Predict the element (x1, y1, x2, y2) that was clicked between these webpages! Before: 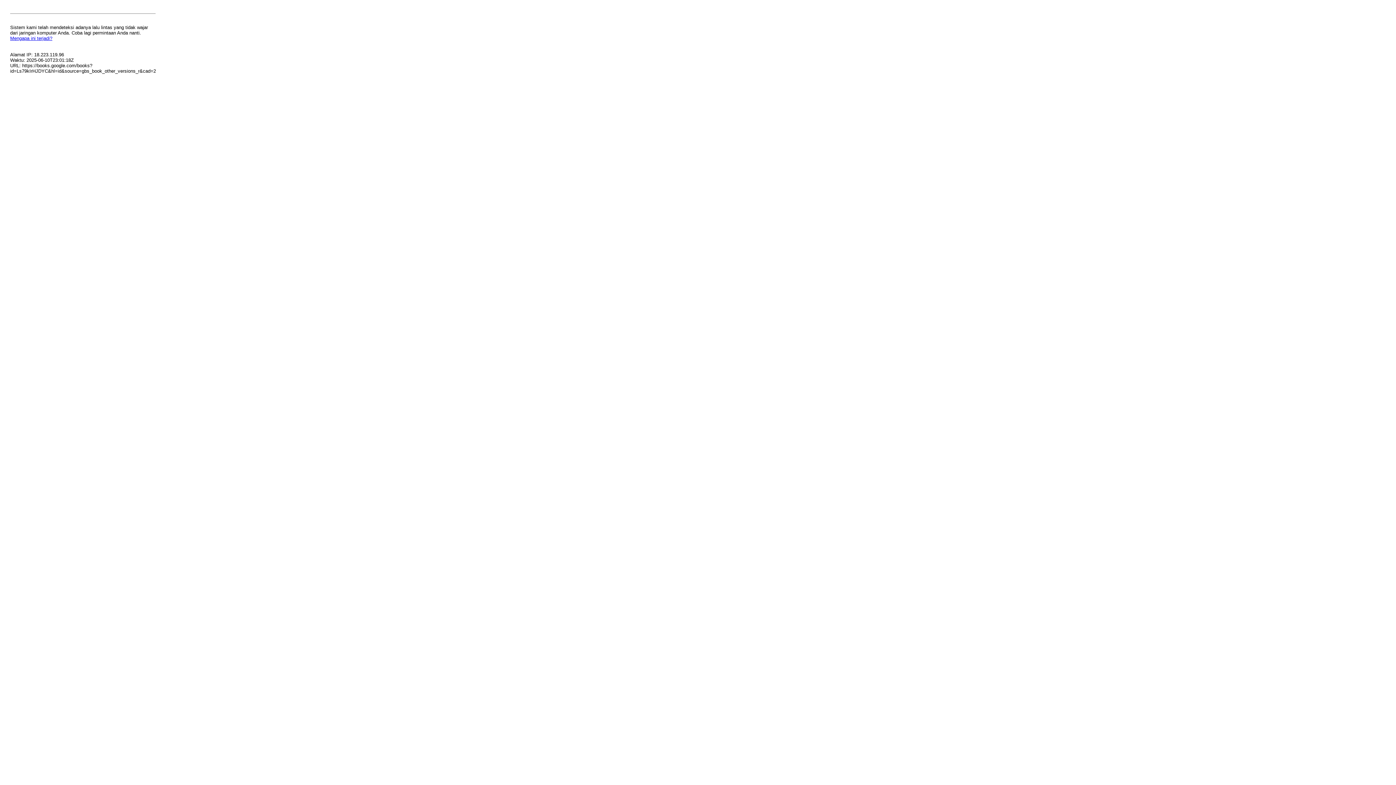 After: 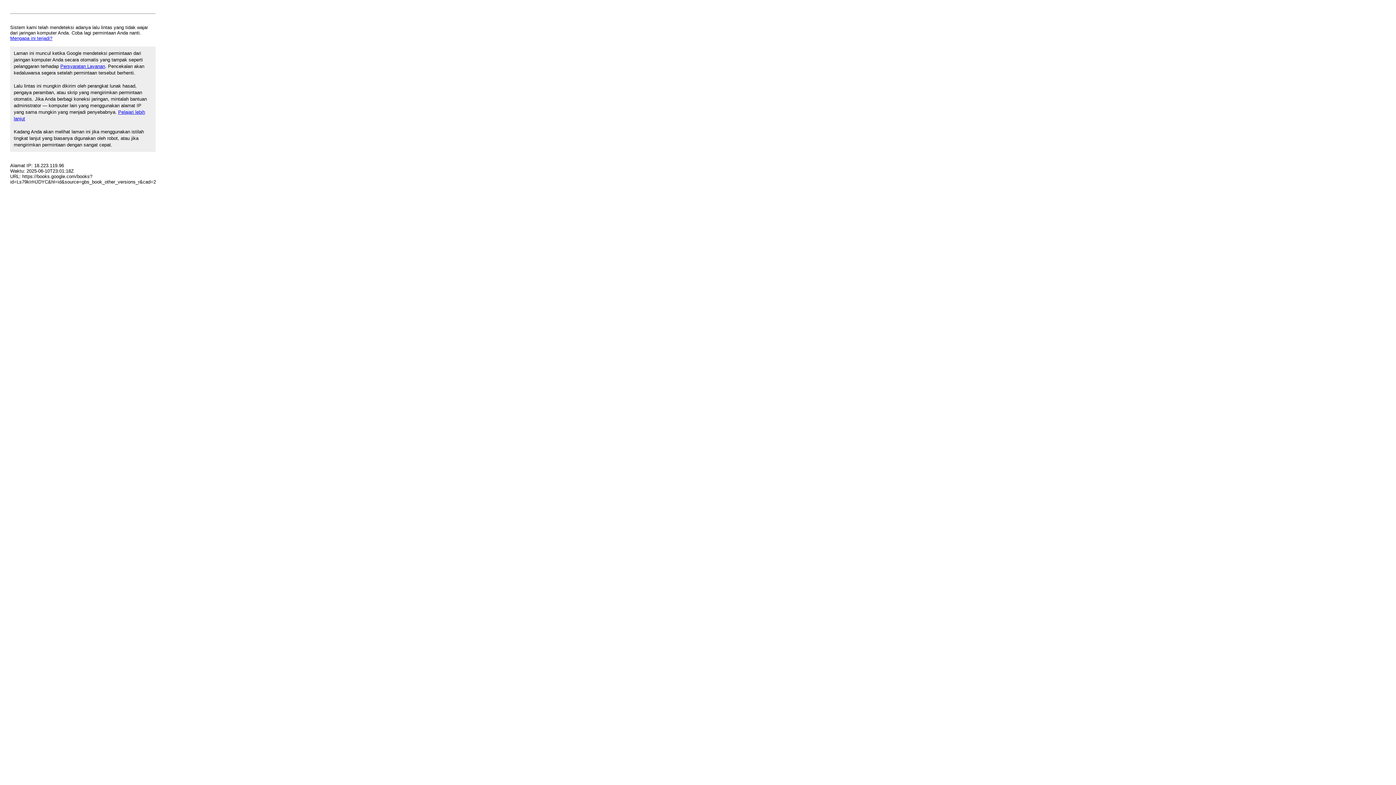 Action: bbox: (10, 35, 52, 41) label: Mengapa ini terjadi?